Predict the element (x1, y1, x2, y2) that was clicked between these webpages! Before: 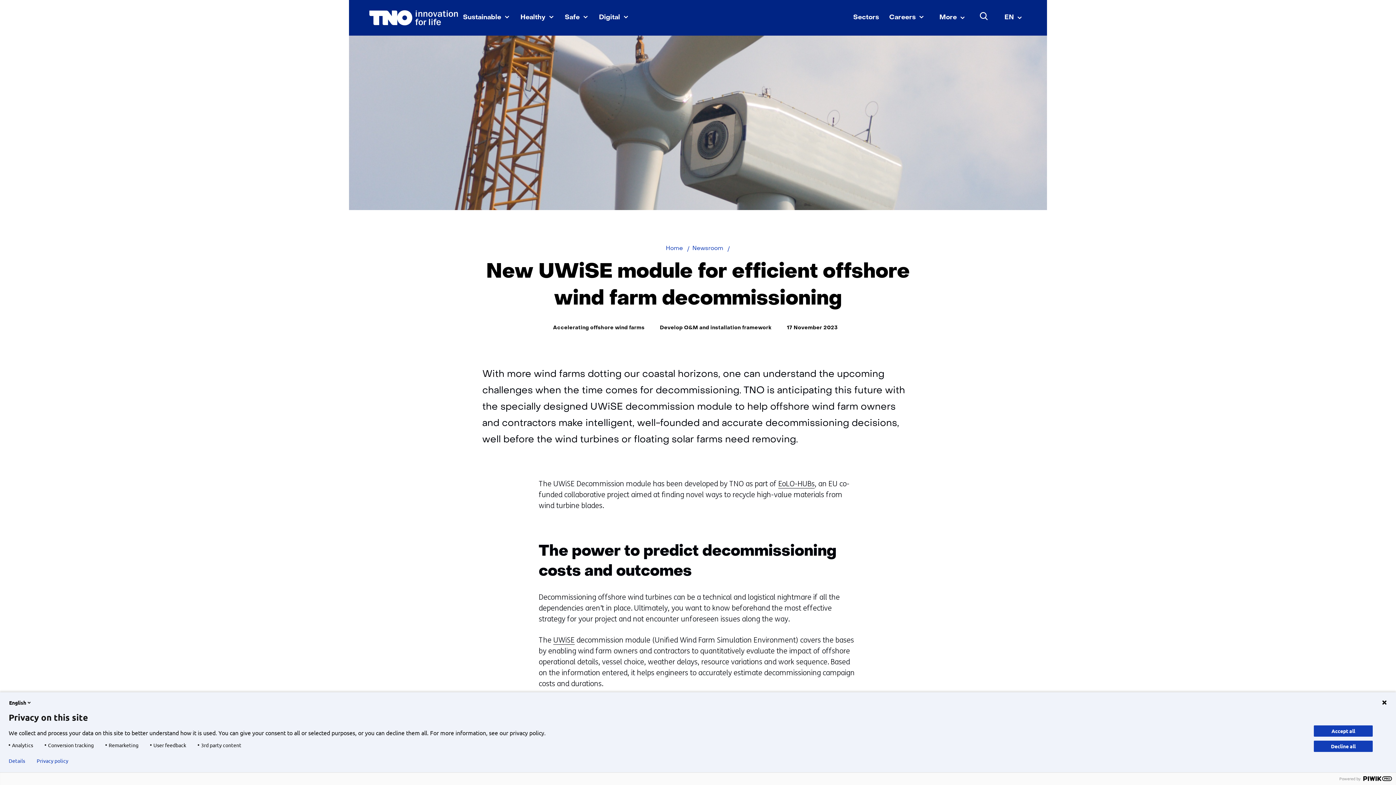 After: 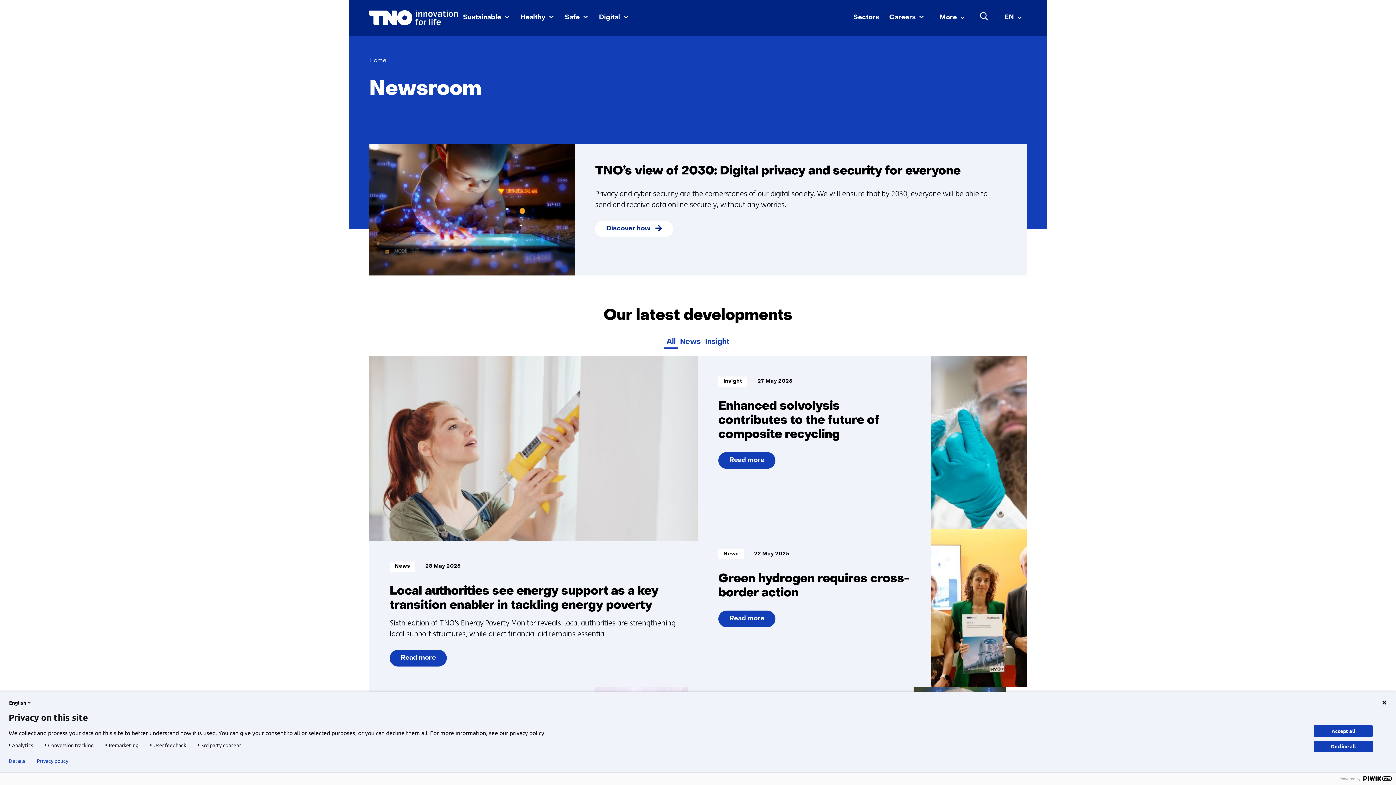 Action: bbox: (692, 245, 723, 251) label: Newsroom